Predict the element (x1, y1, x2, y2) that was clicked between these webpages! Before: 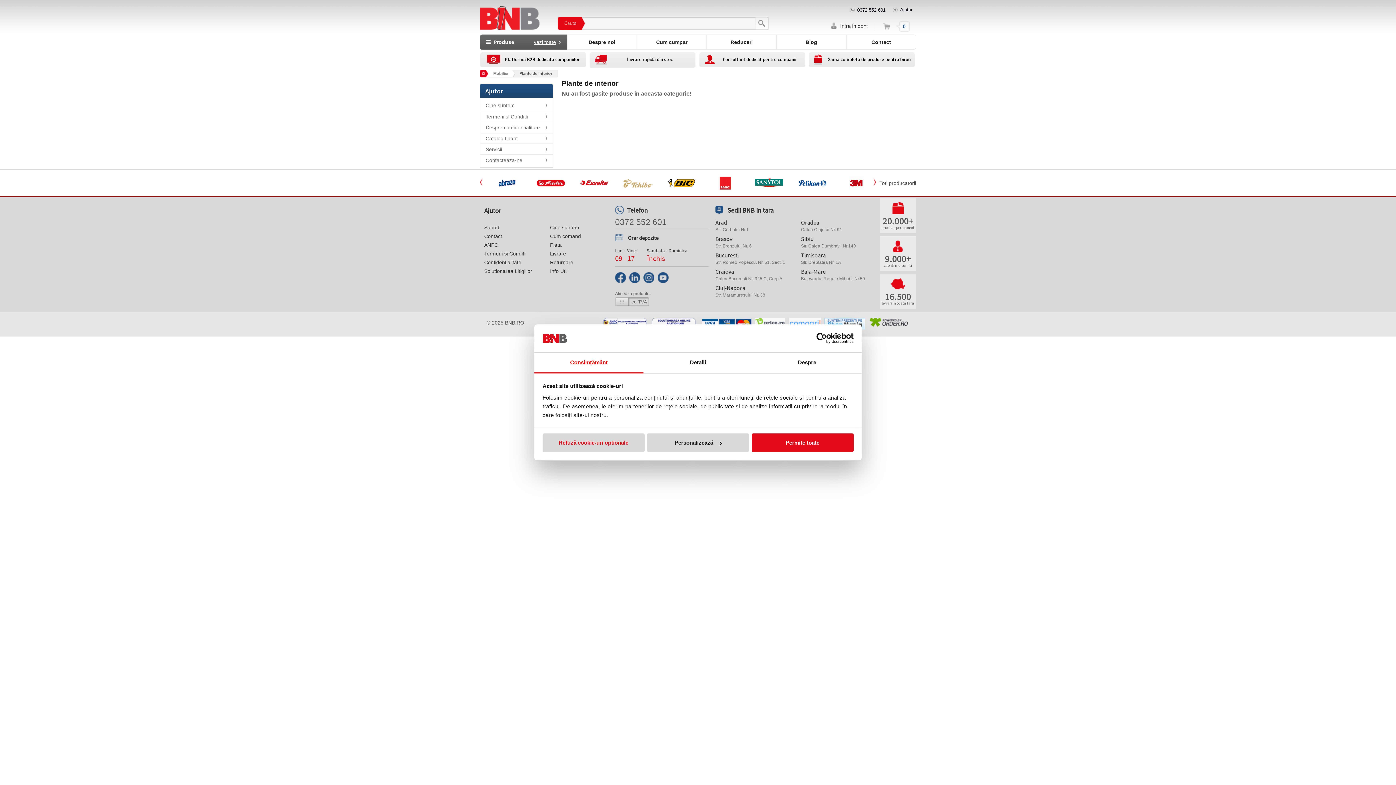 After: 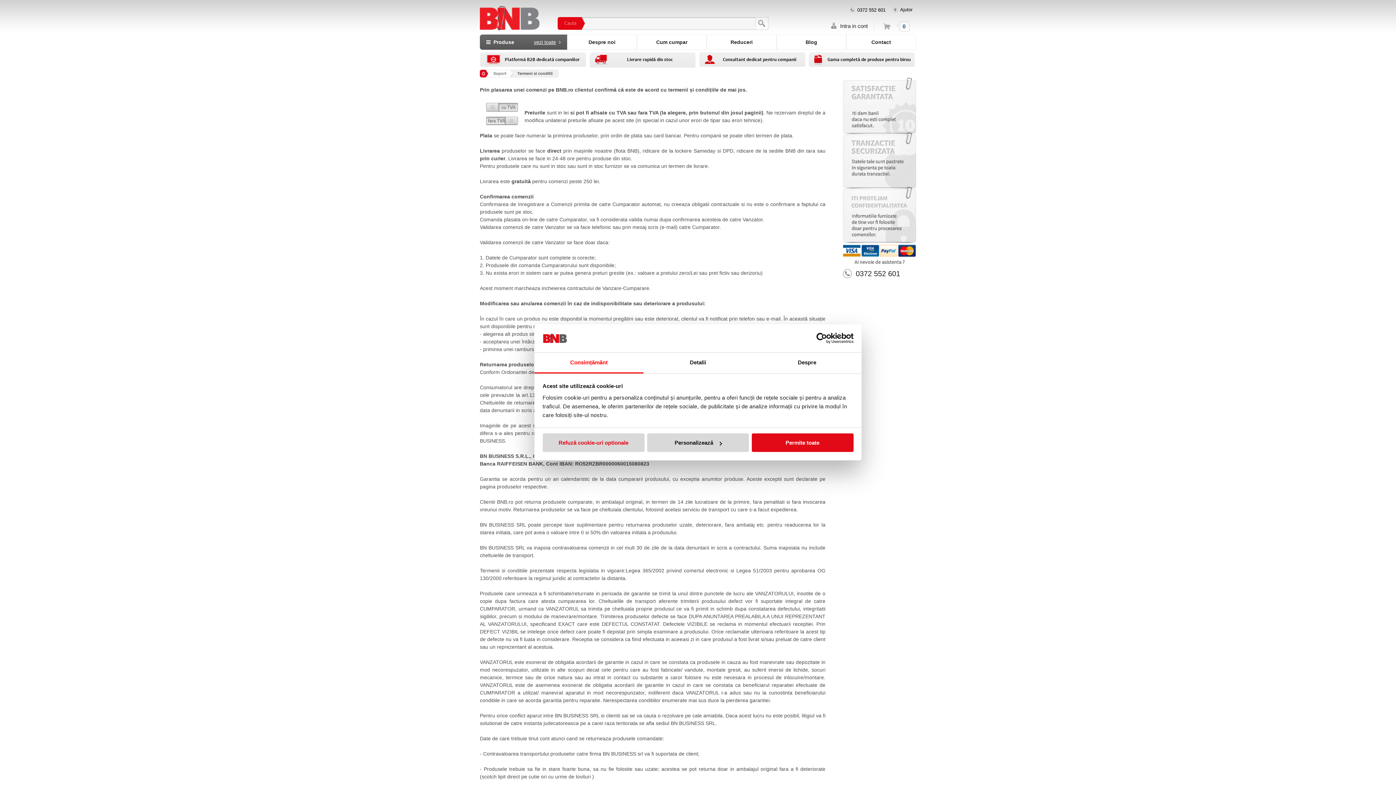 Action: bbox: (484, 249, 538, 258) label: Termeni si Conditii